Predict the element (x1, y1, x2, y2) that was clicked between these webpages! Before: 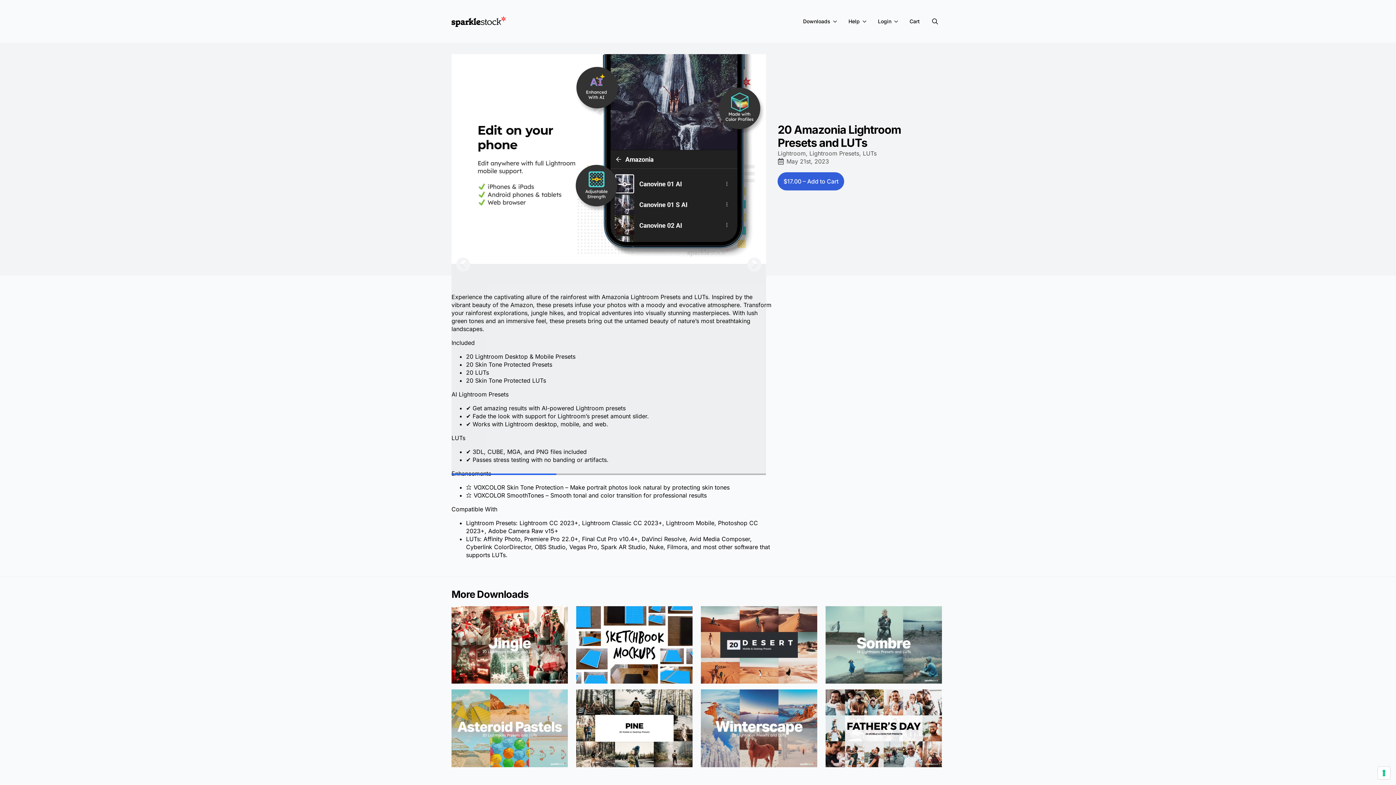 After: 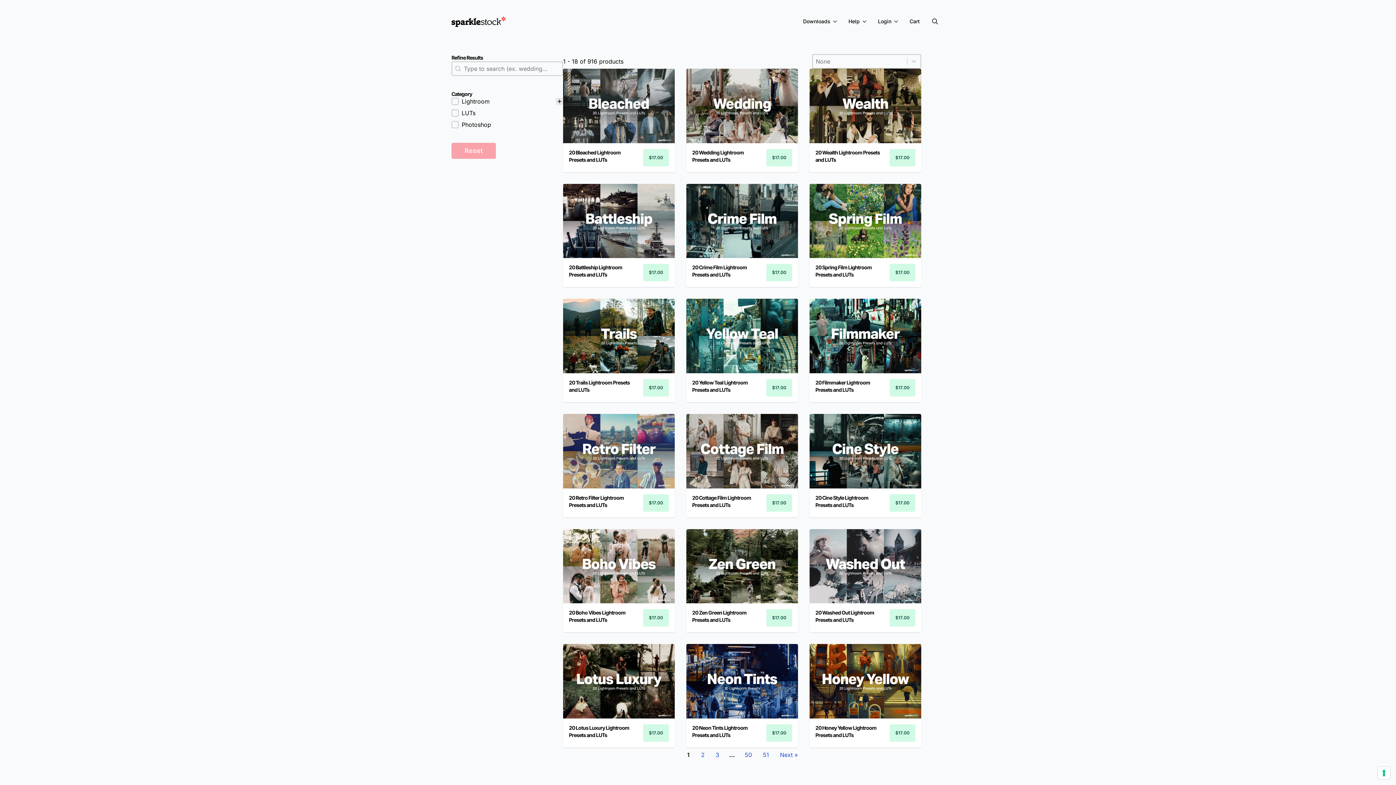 Action: bbox: (777, 149, 805, 157) label: Lightroom